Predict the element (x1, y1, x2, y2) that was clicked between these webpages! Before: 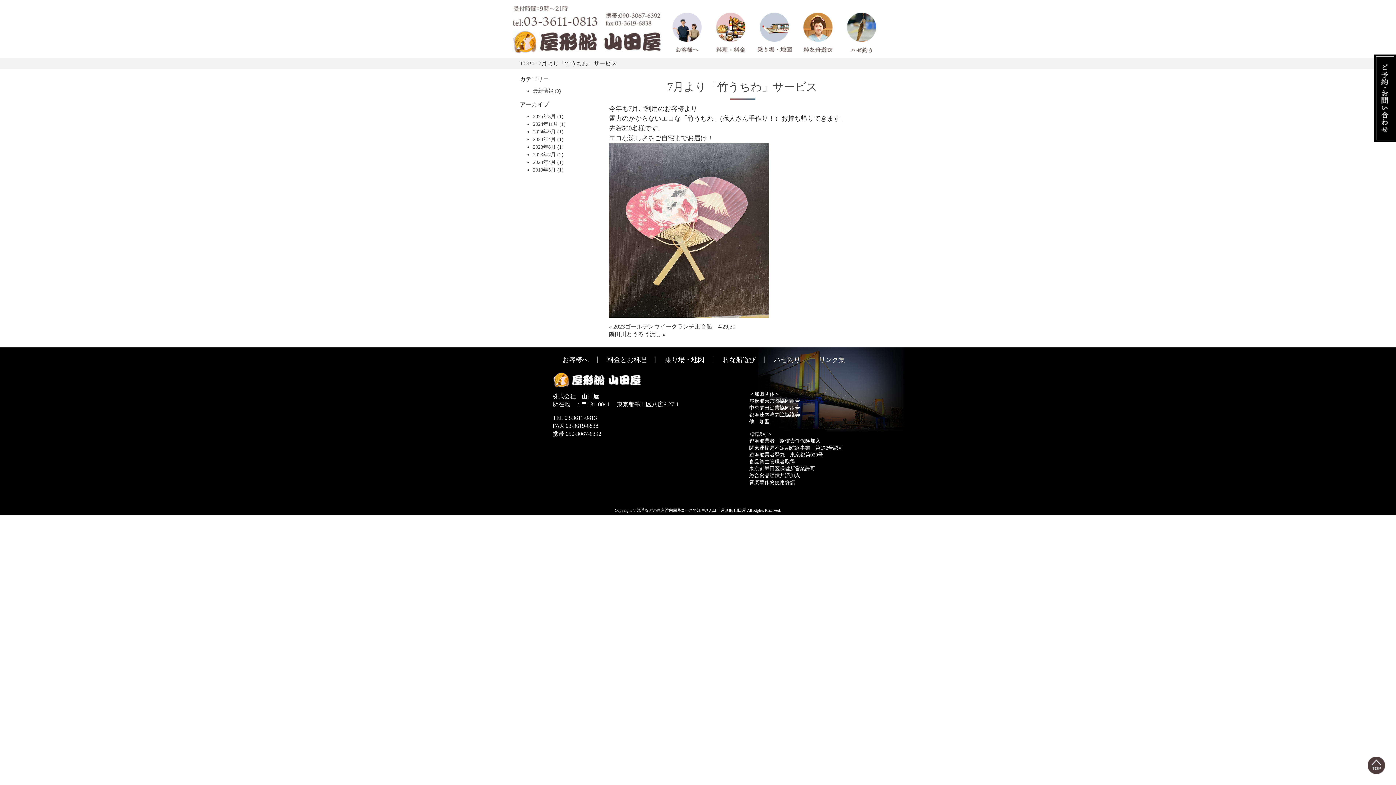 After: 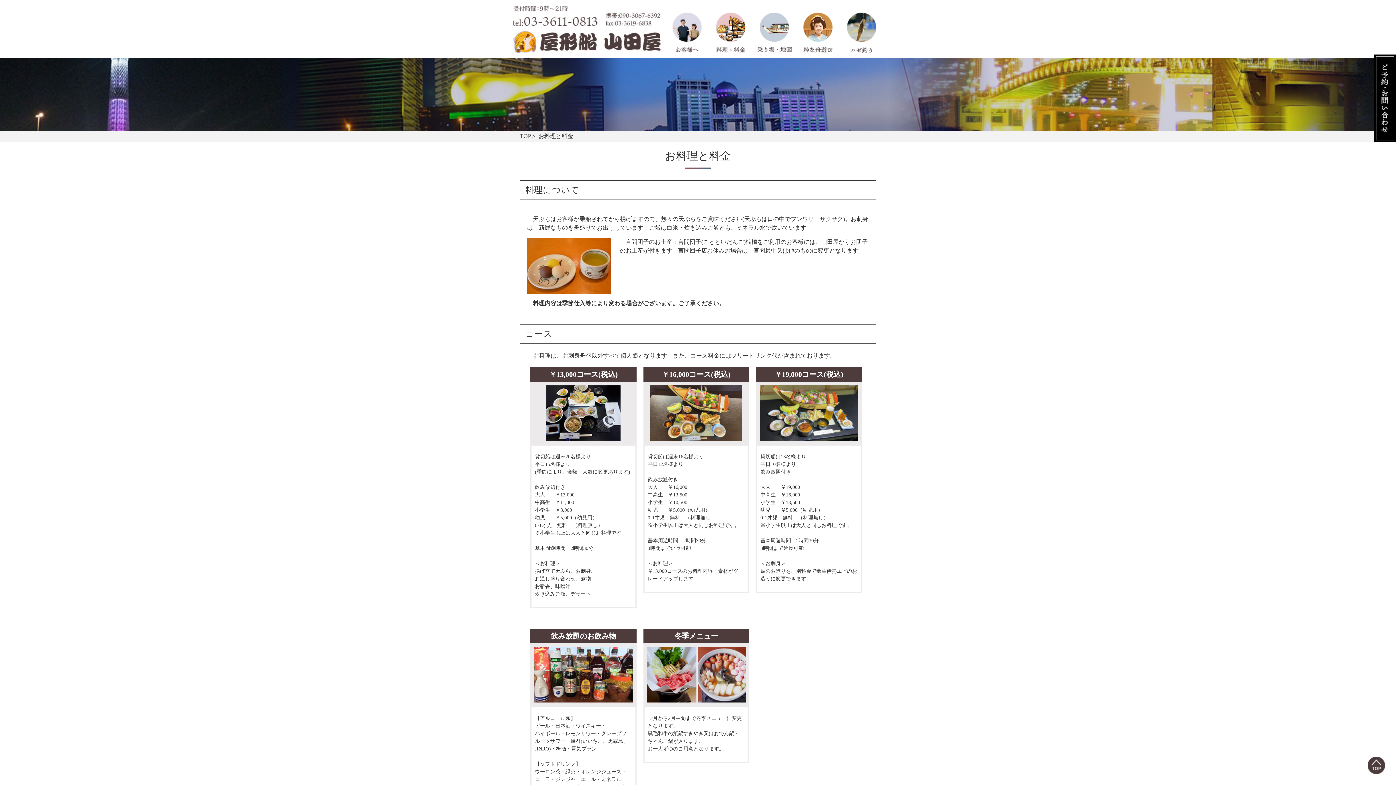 Action: bbox: (709, 5, 752, 52) label: 料理・料金